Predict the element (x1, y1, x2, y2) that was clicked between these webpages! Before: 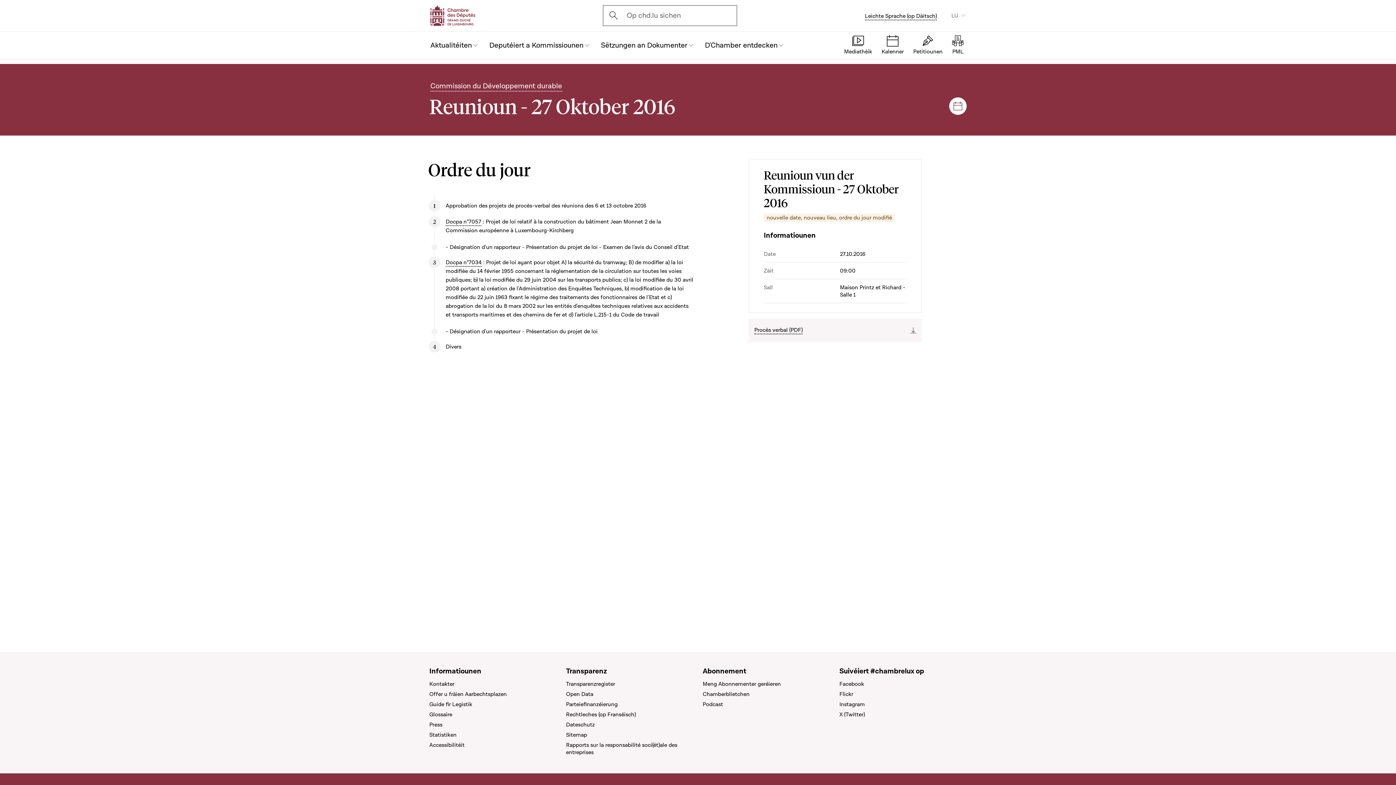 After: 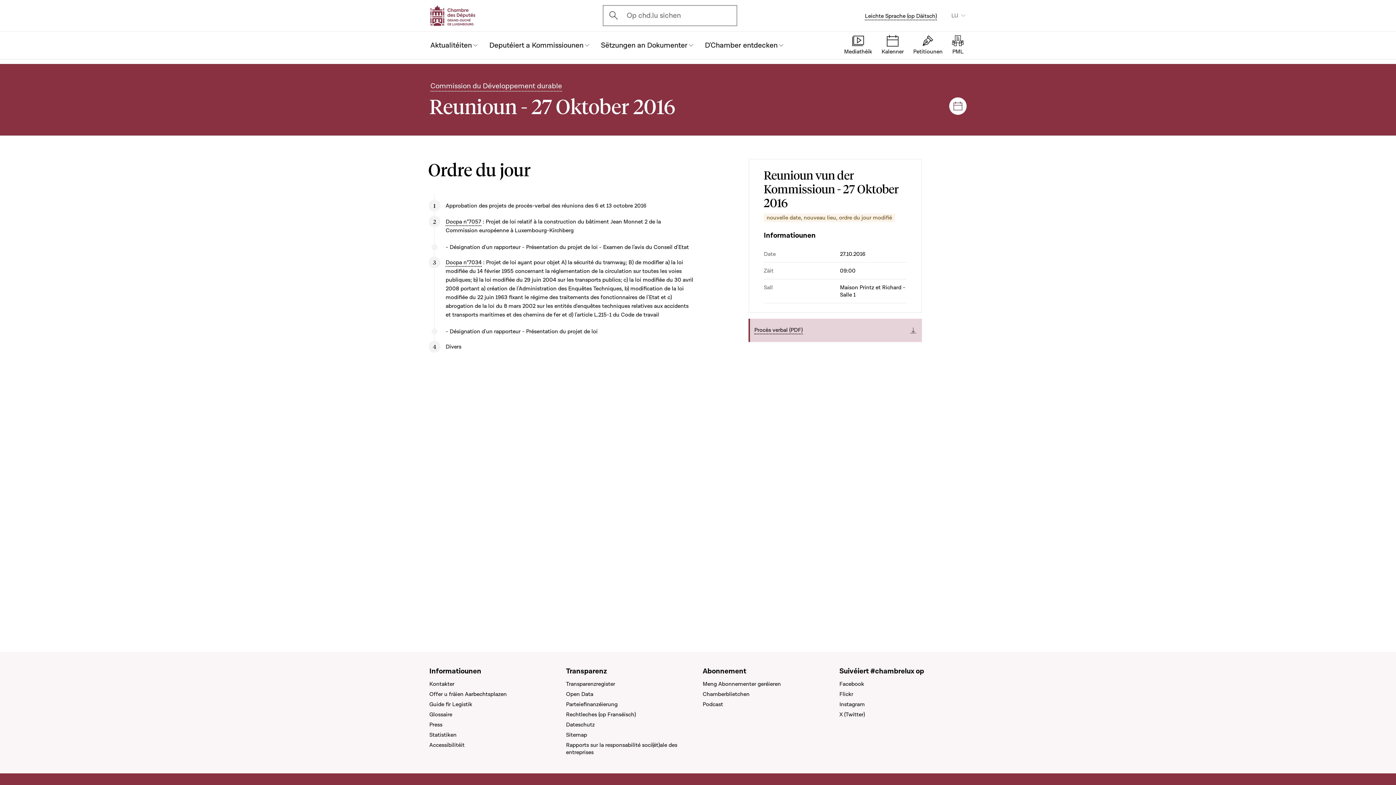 Action: bbox: (748, 318, 922, 342) label: Procès verbal (PDF)